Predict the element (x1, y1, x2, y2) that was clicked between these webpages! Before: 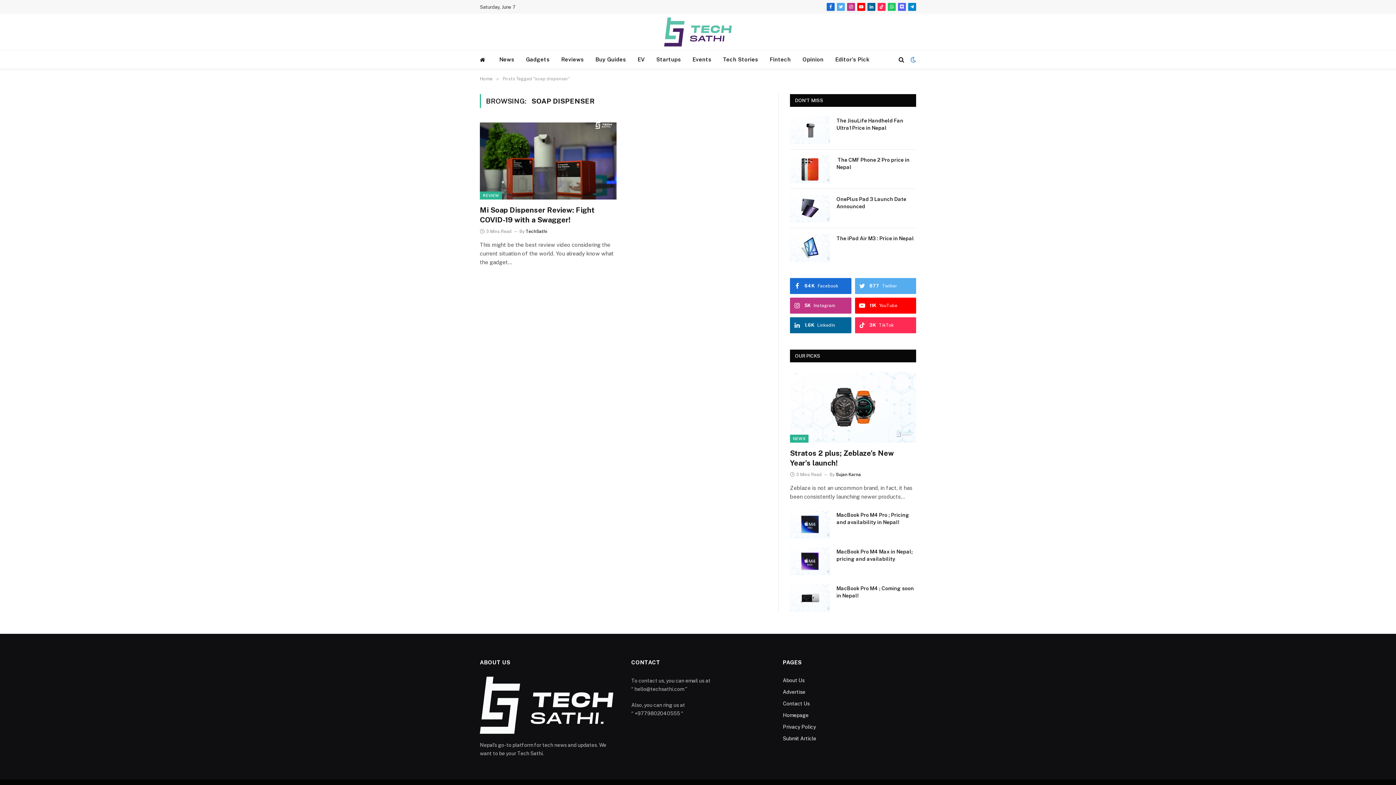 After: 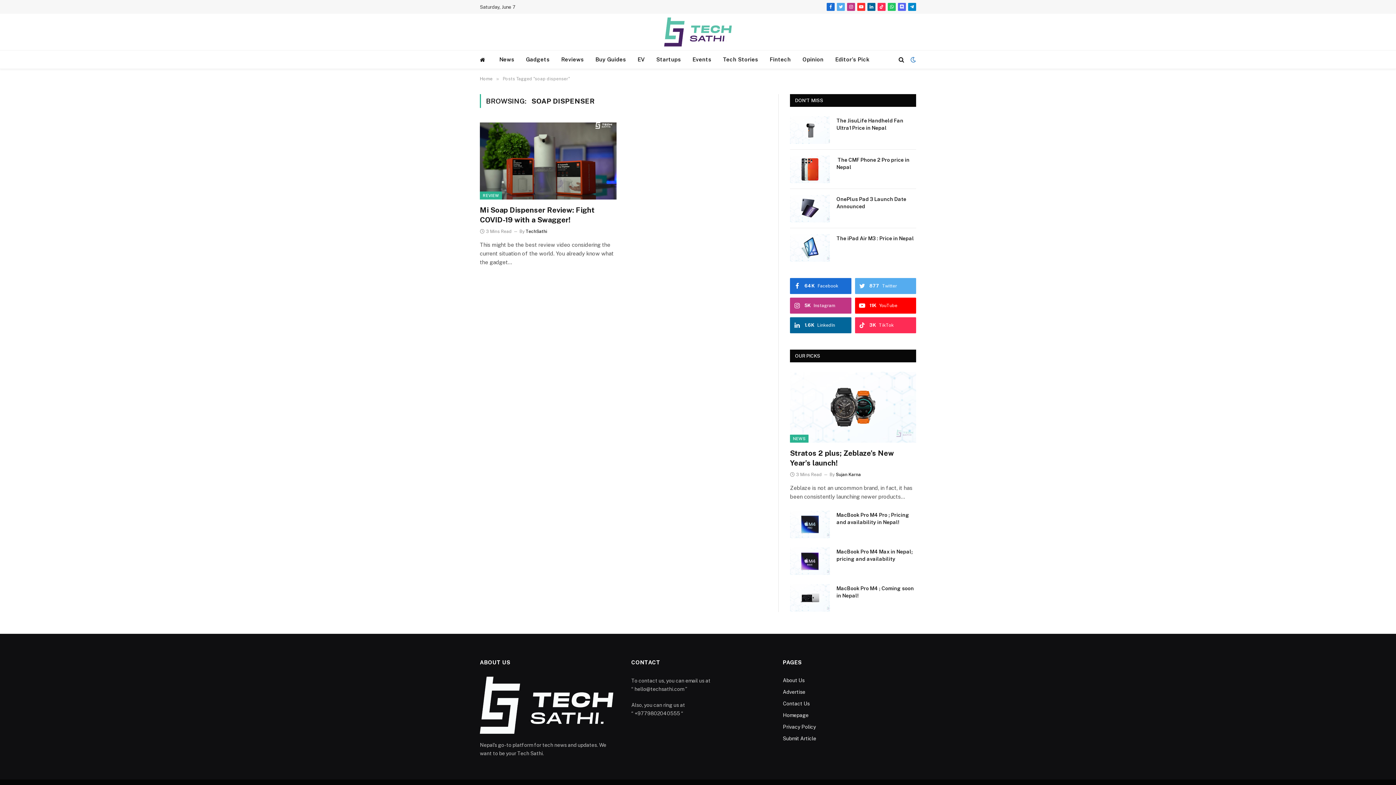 Action: label: YouTube bbox: (857, 2, 865, 10)